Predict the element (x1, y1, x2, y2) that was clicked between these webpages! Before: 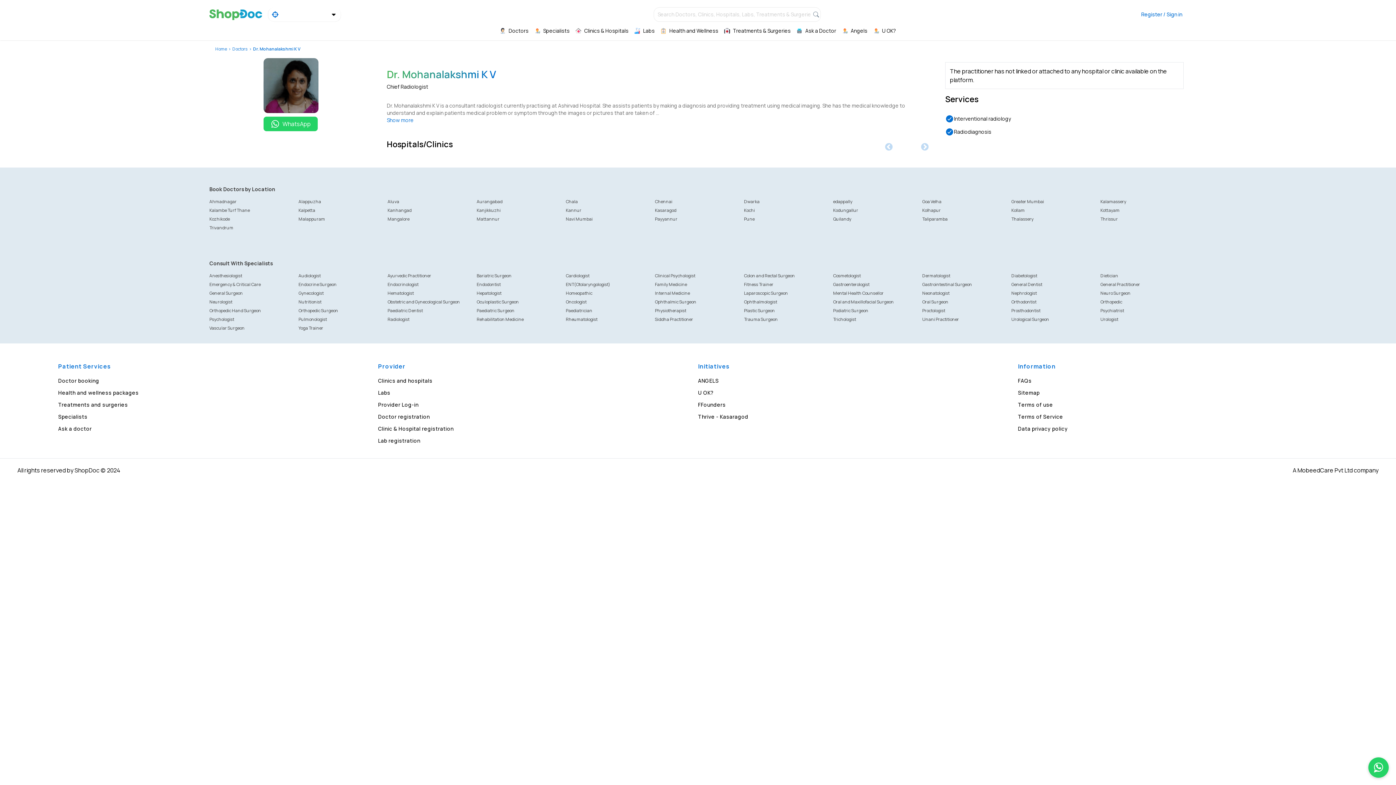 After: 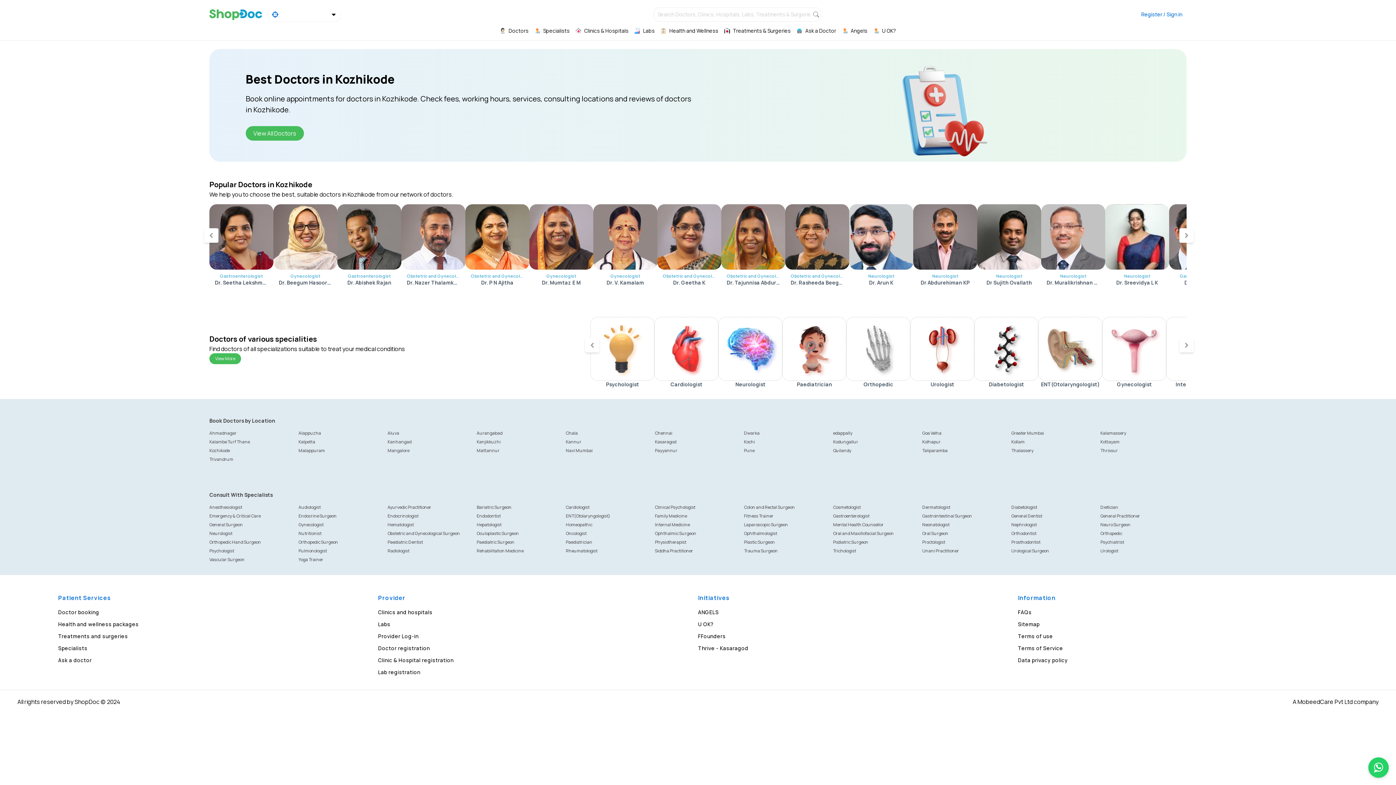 Action: label: Kozhikode bbox: (209, 216, 229, 222)